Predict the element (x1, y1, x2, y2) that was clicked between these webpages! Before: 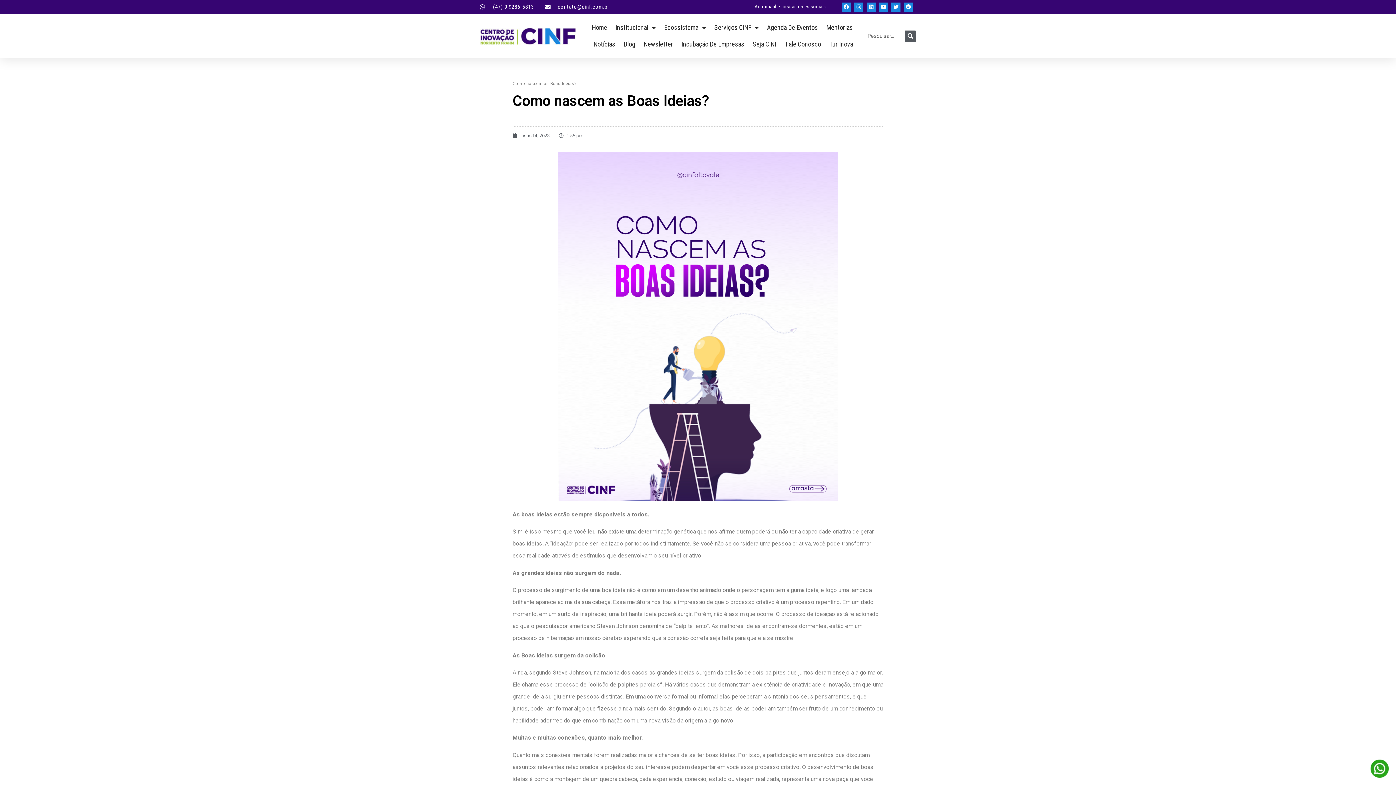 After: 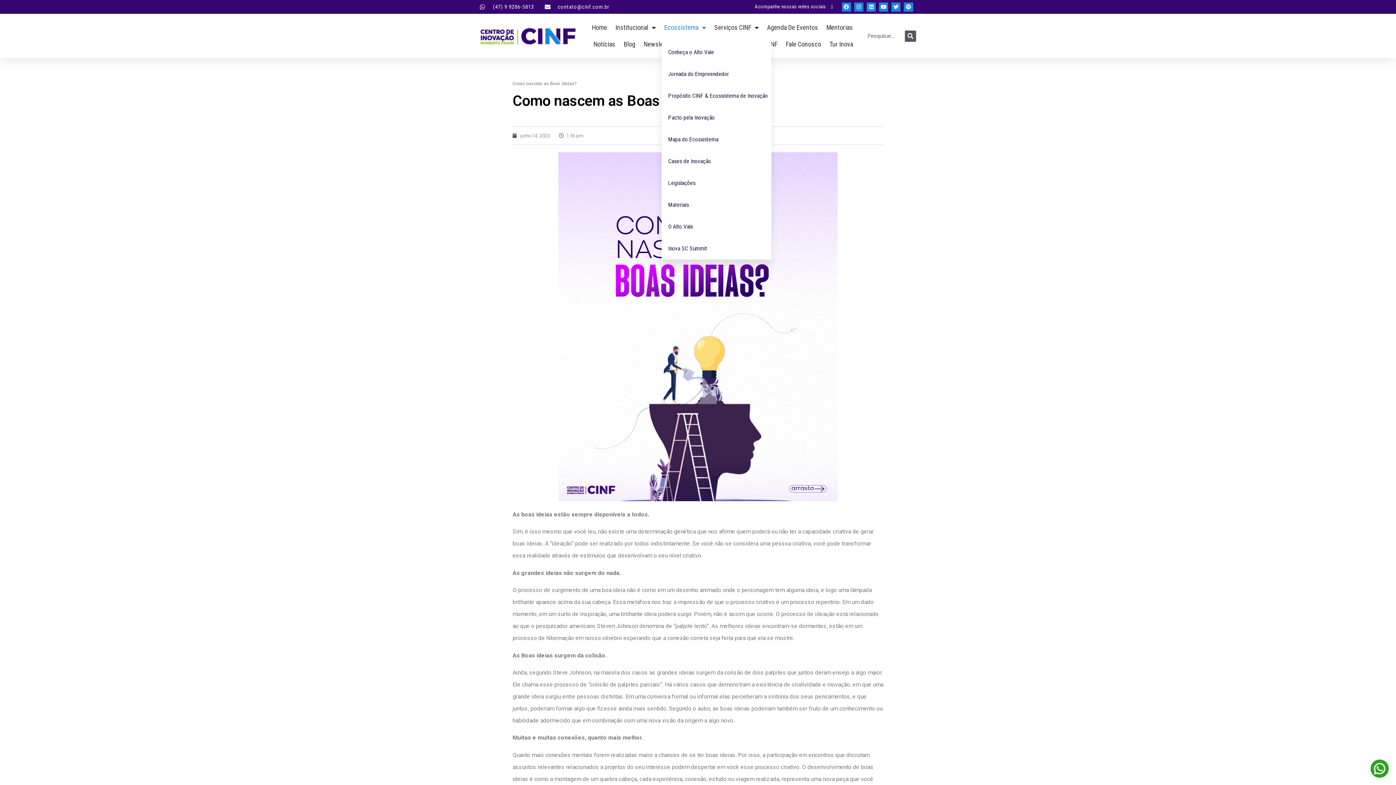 Action: bbox: (661, 19, 708, 36) label: Ecossistema